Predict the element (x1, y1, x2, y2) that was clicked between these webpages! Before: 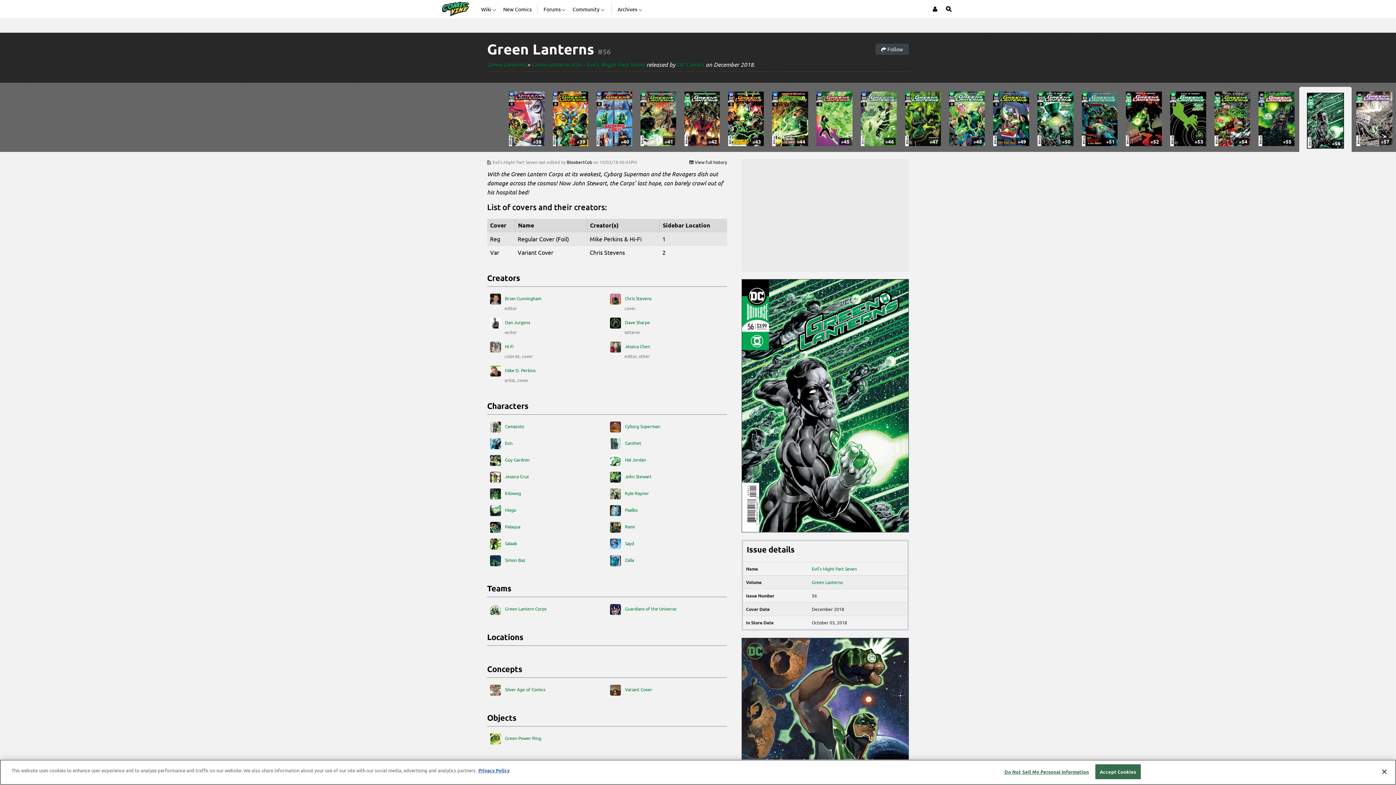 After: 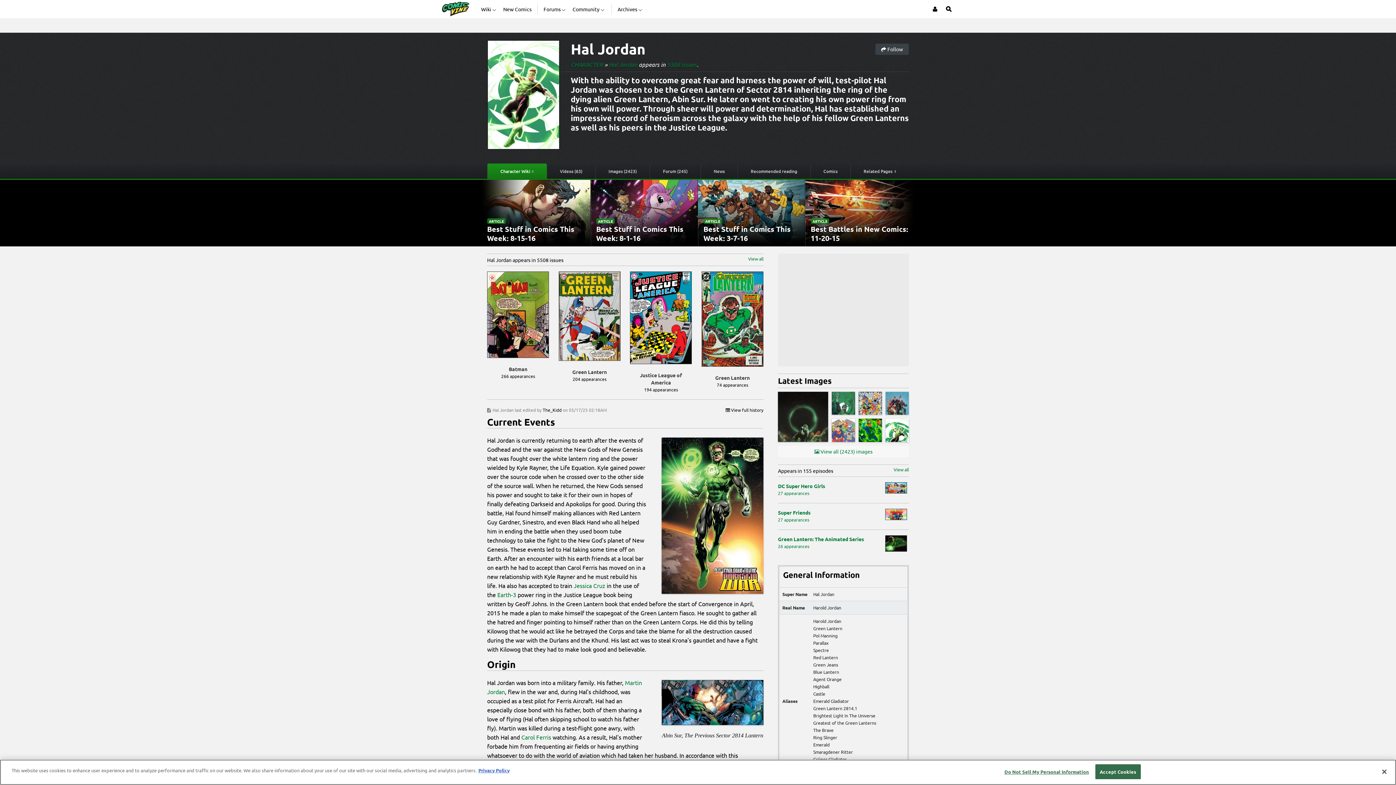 Action: label:  Hal Jordan bbox: (610, 455, 724, 466)